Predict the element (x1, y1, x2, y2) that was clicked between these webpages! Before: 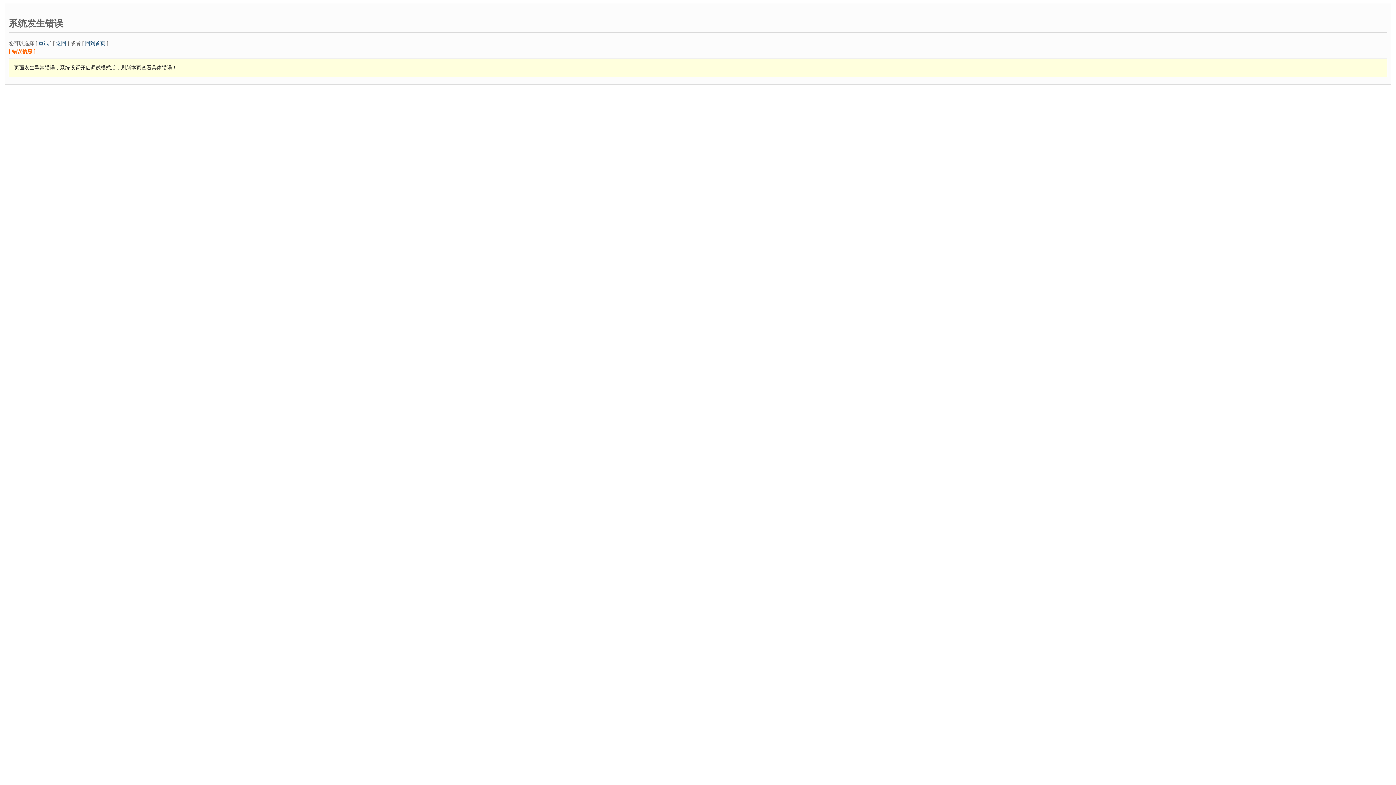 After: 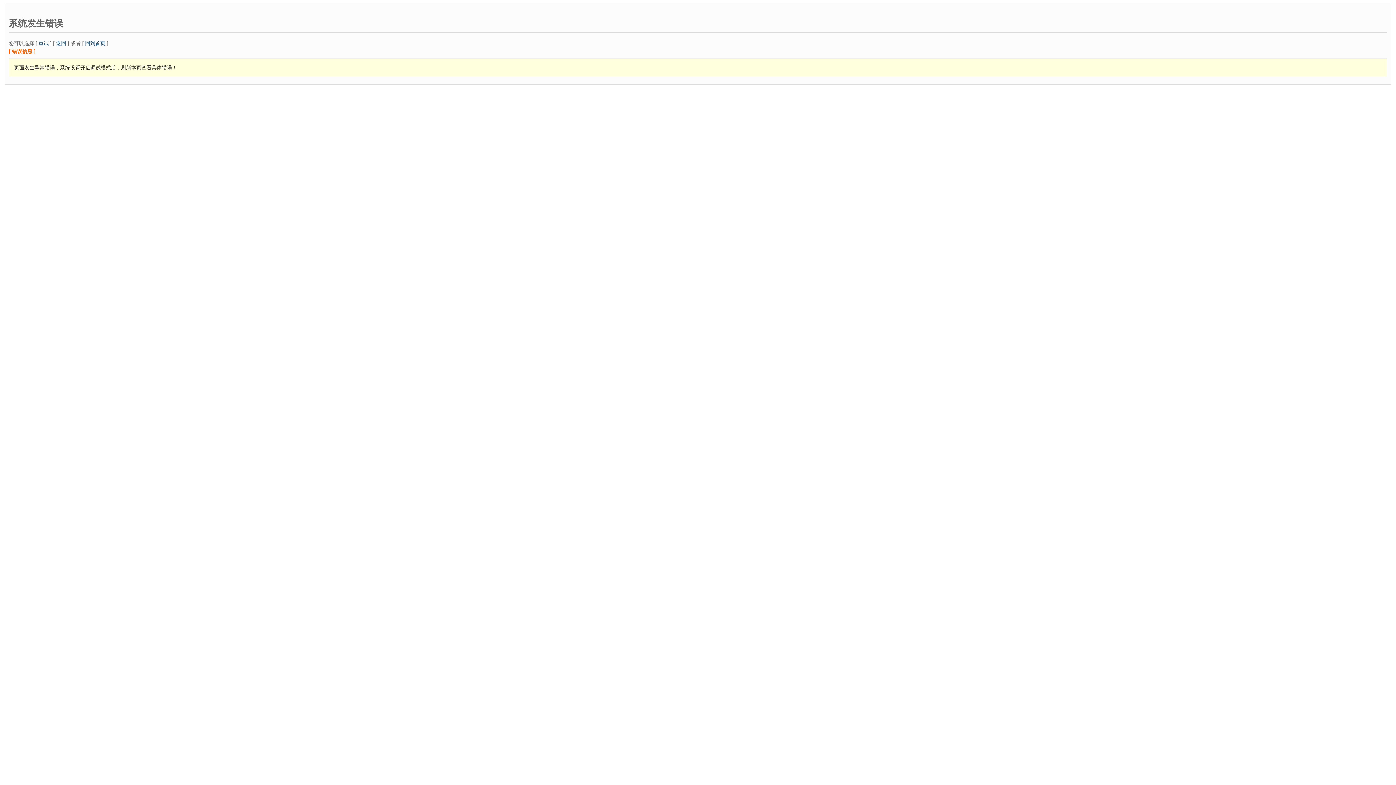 Action: bbox: (85, 40, 105, 46) label: 回到首页